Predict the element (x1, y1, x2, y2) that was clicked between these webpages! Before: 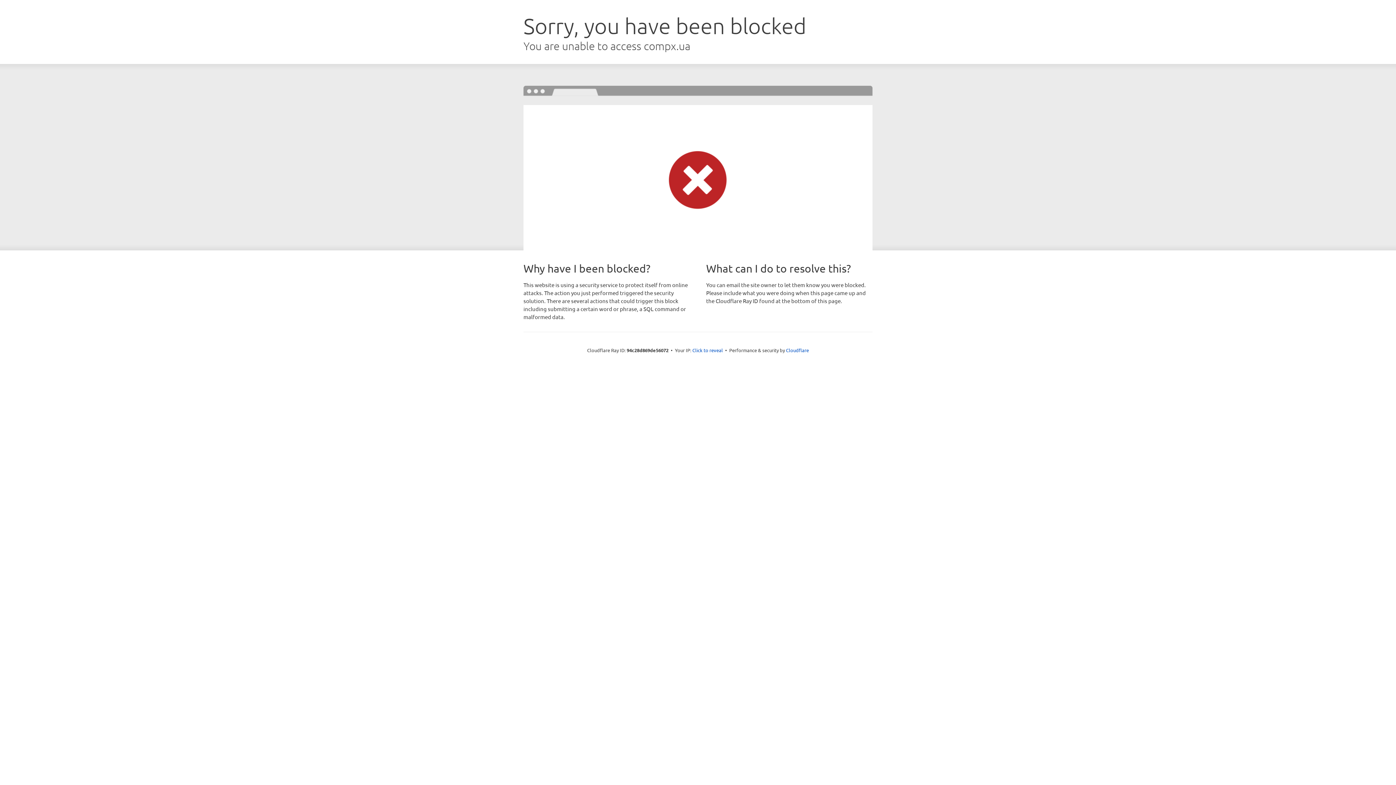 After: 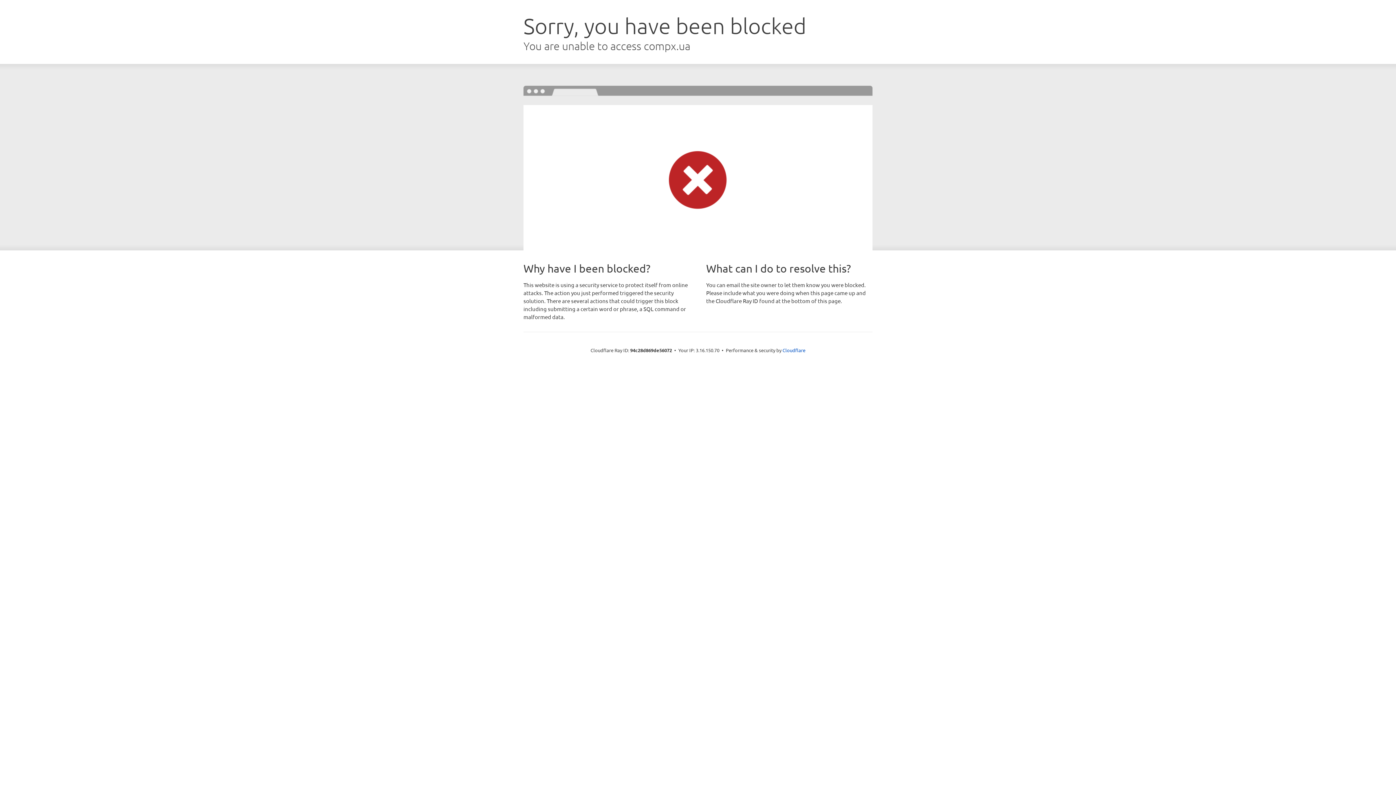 Action: bbox: (692, 346, 723, 353) label: Click to reveal